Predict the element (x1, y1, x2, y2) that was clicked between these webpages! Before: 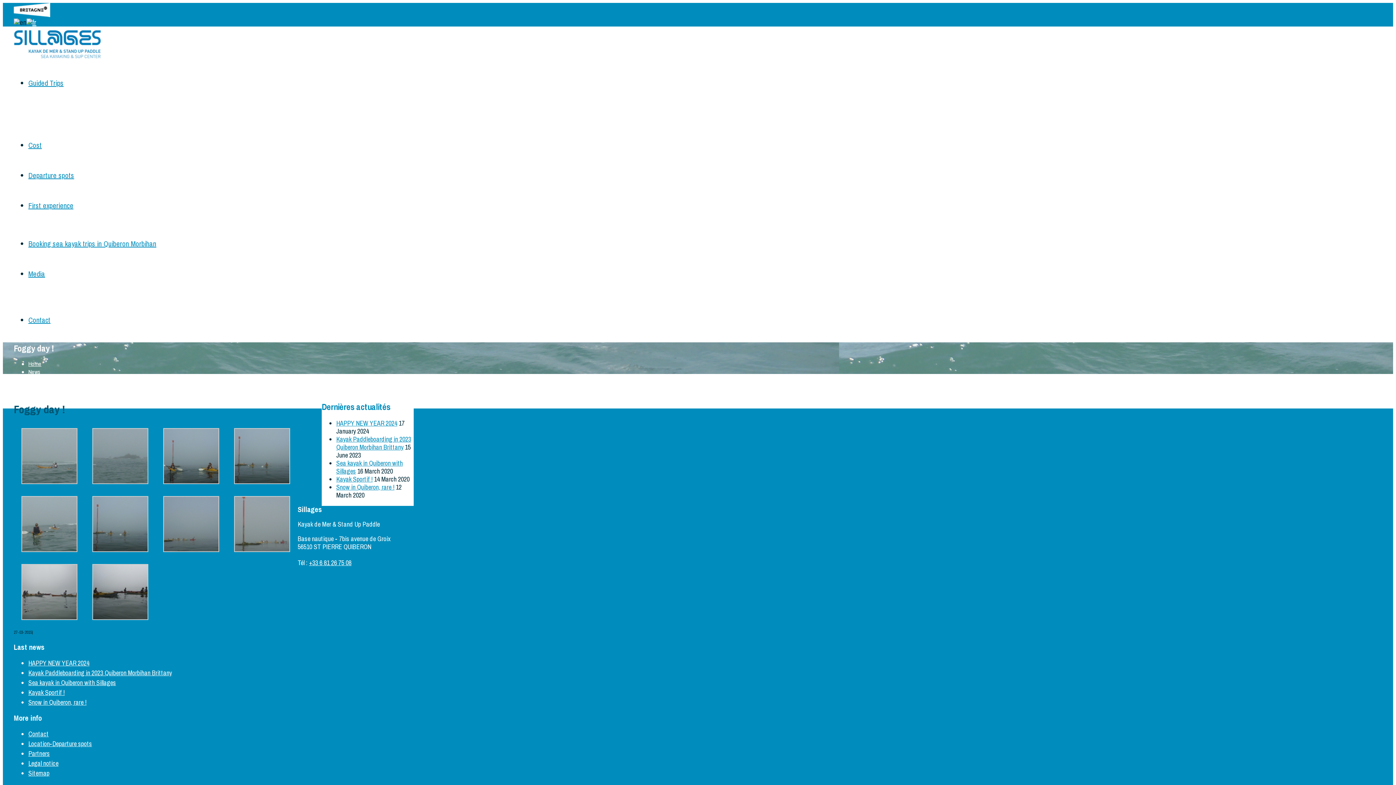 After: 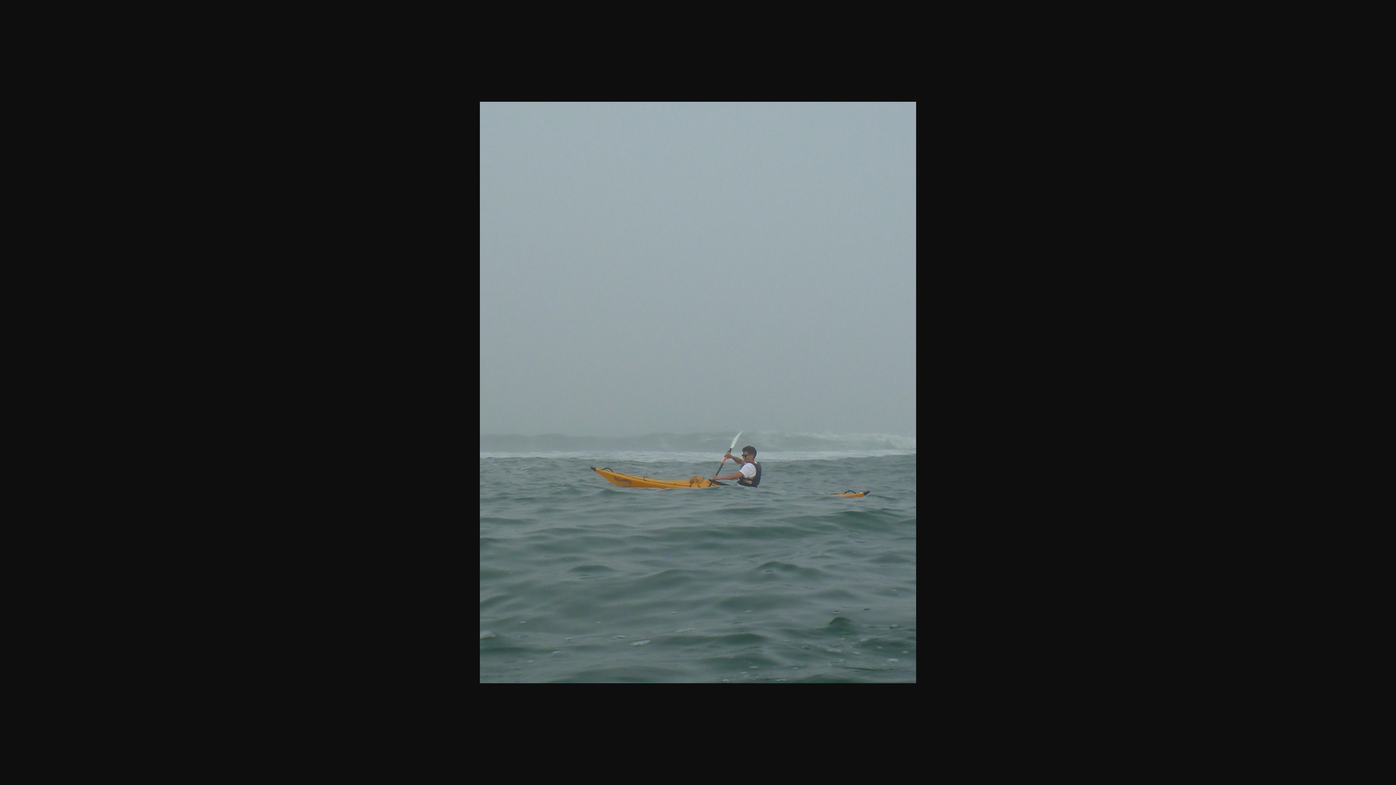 Action: bbox: (21, 477, 77, 486)